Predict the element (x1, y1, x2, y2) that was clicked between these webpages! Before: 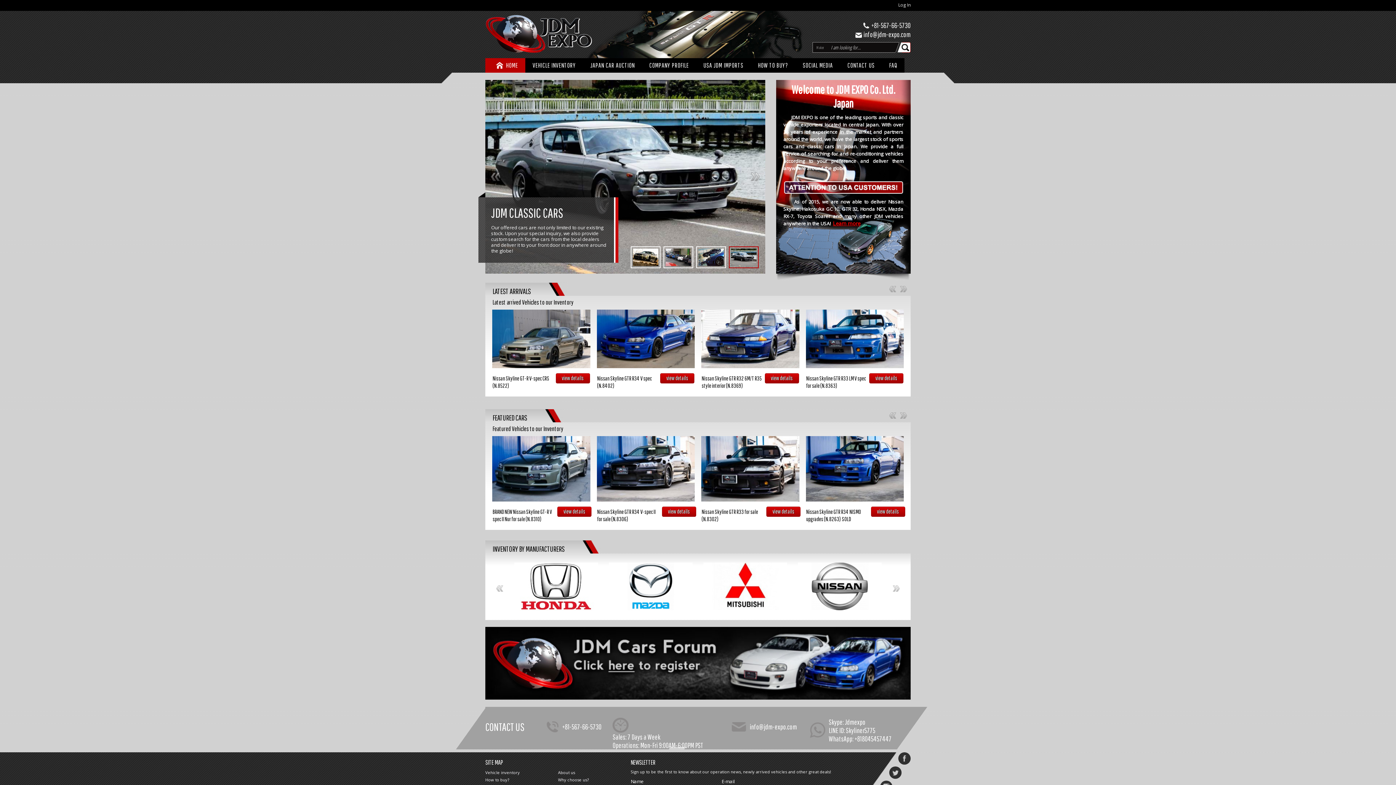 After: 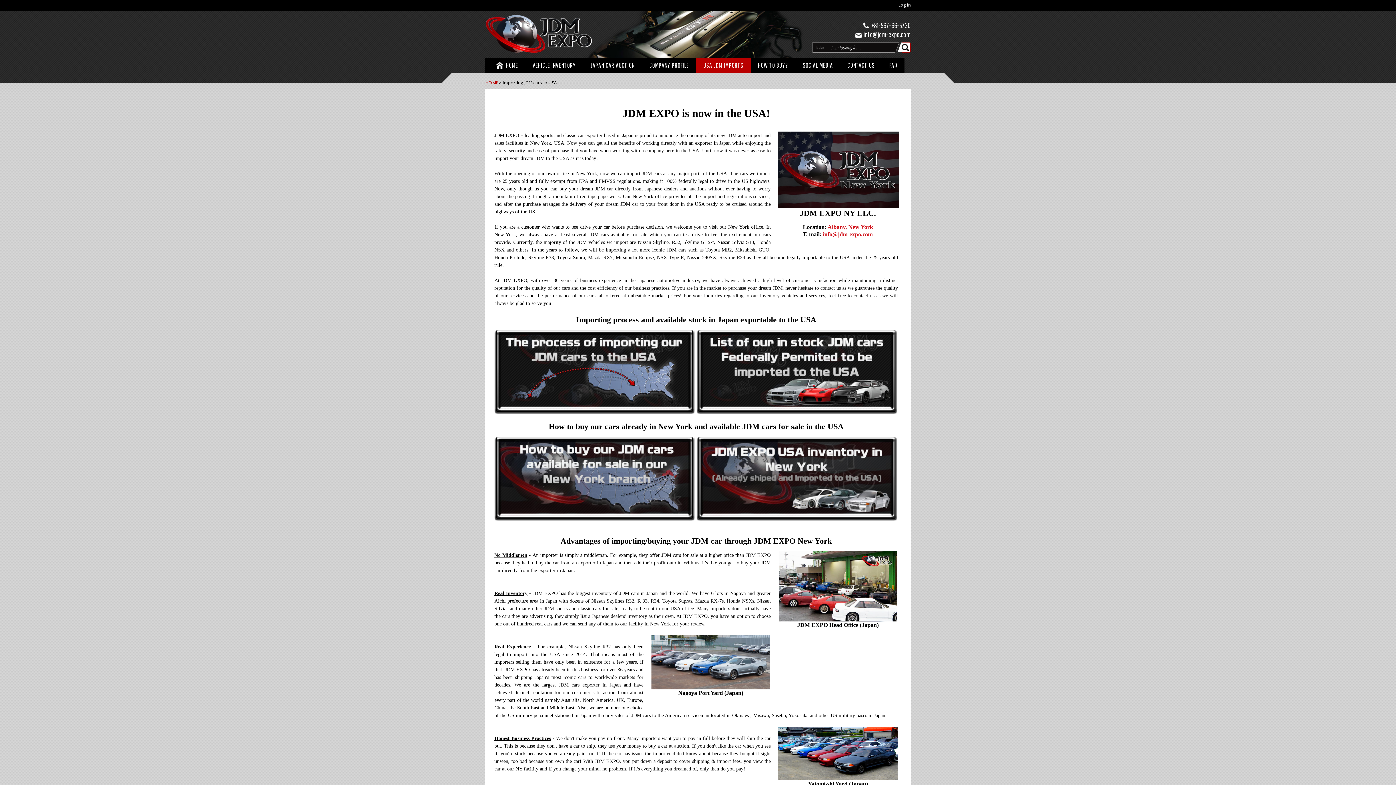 Action: label: USA JDM IMPORTS bbox: (696, 58, 750, 72)